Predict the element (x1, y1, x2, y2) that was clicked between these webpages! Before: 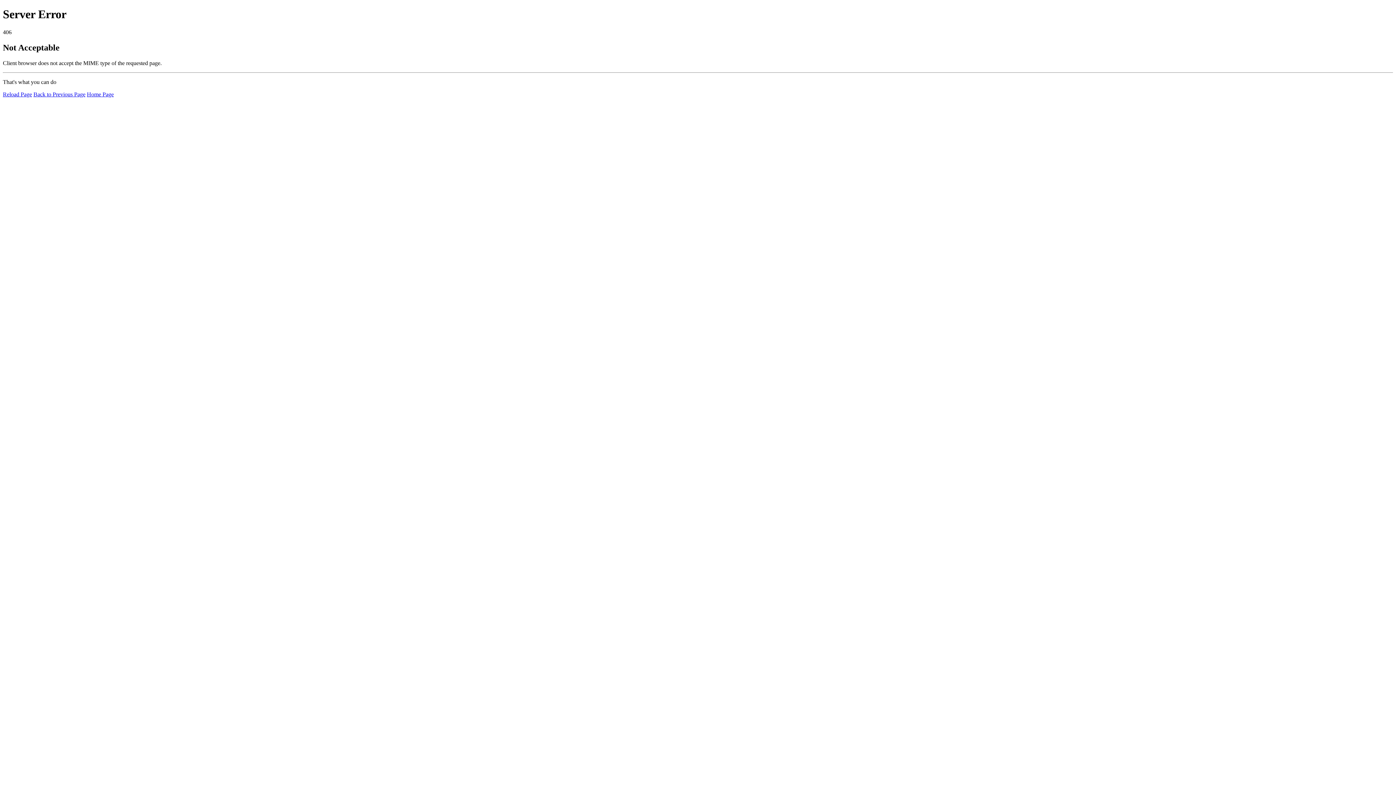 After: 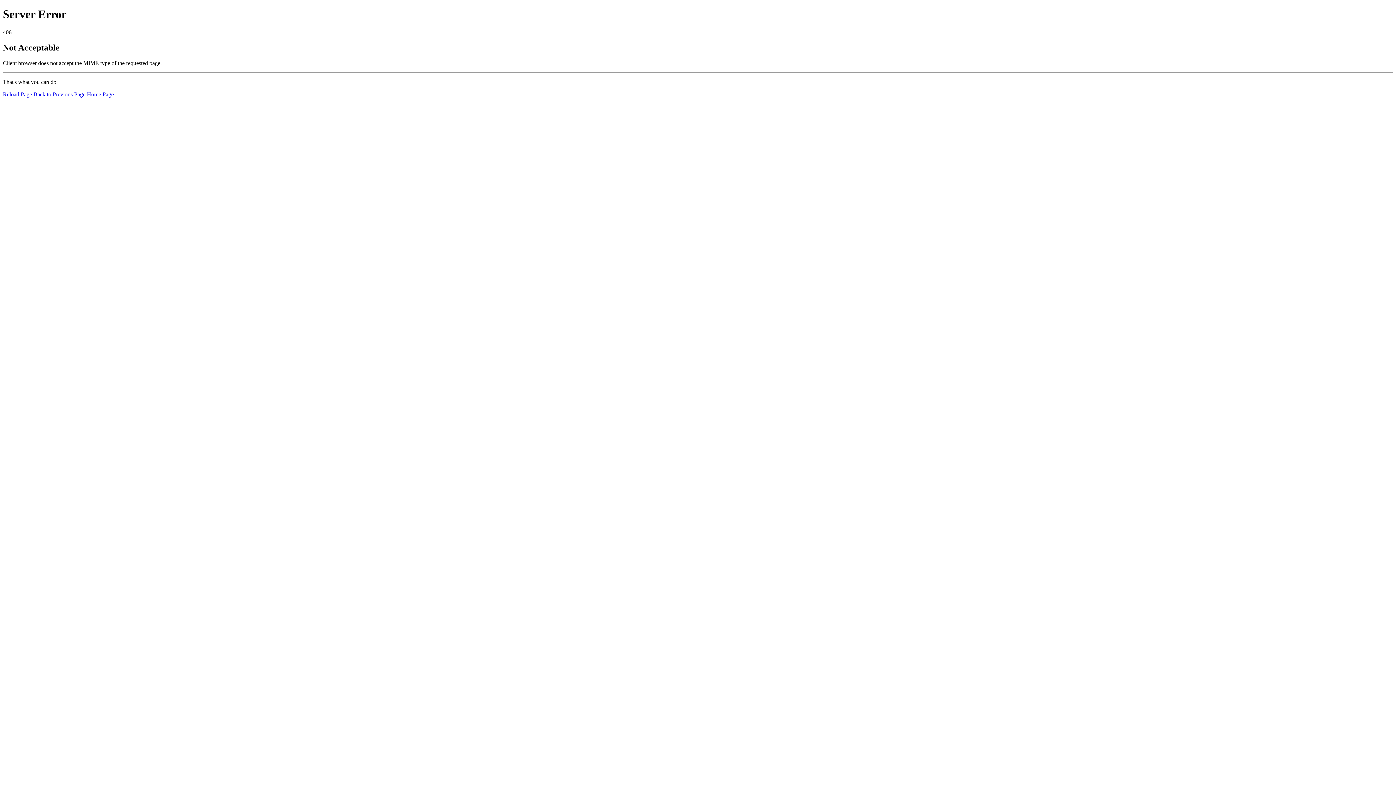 Action: label: Reload Page bbox: (2, 91, 32, 97)